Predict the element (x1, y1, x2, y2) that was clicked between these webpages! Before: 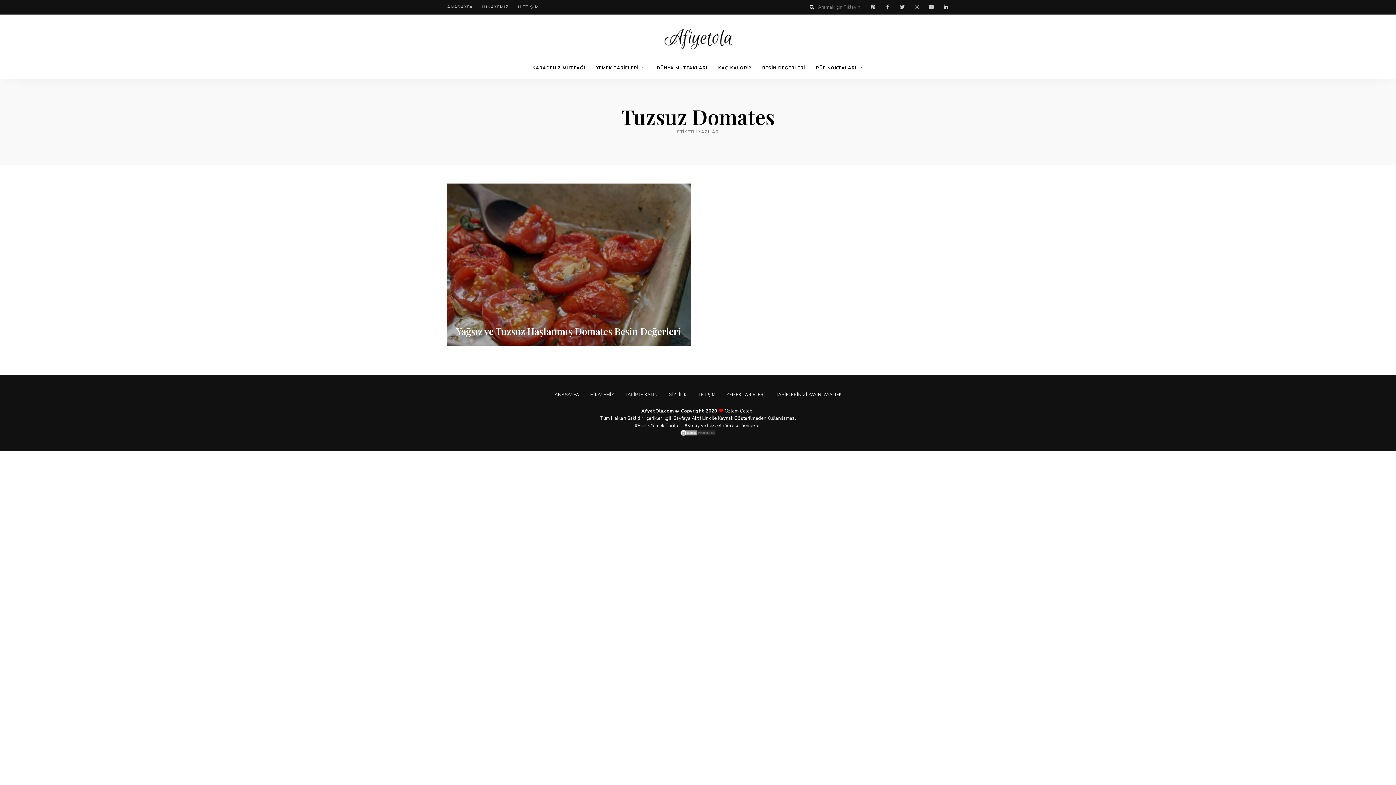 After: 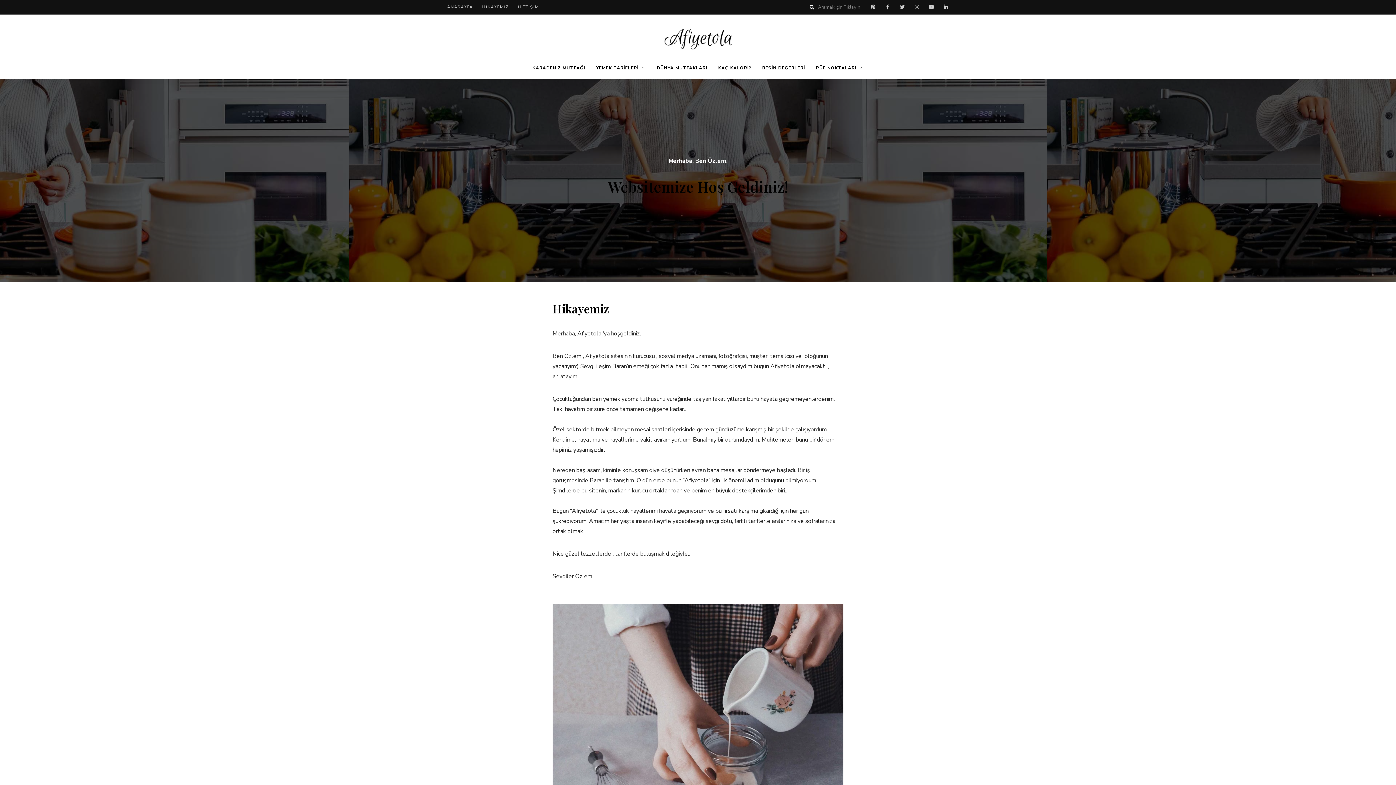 Action: label: HİKAYEMİZ bbox: (482, 0, 509, 14)